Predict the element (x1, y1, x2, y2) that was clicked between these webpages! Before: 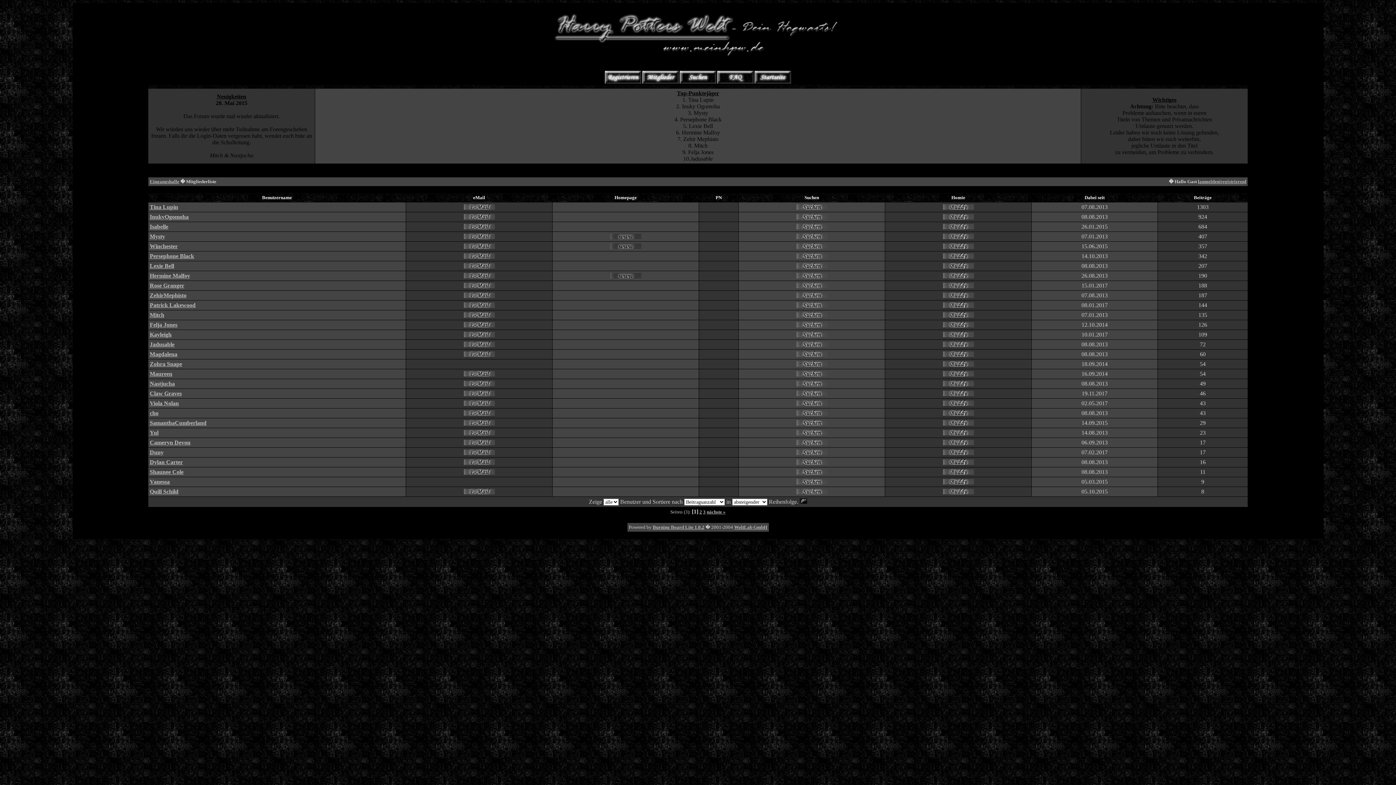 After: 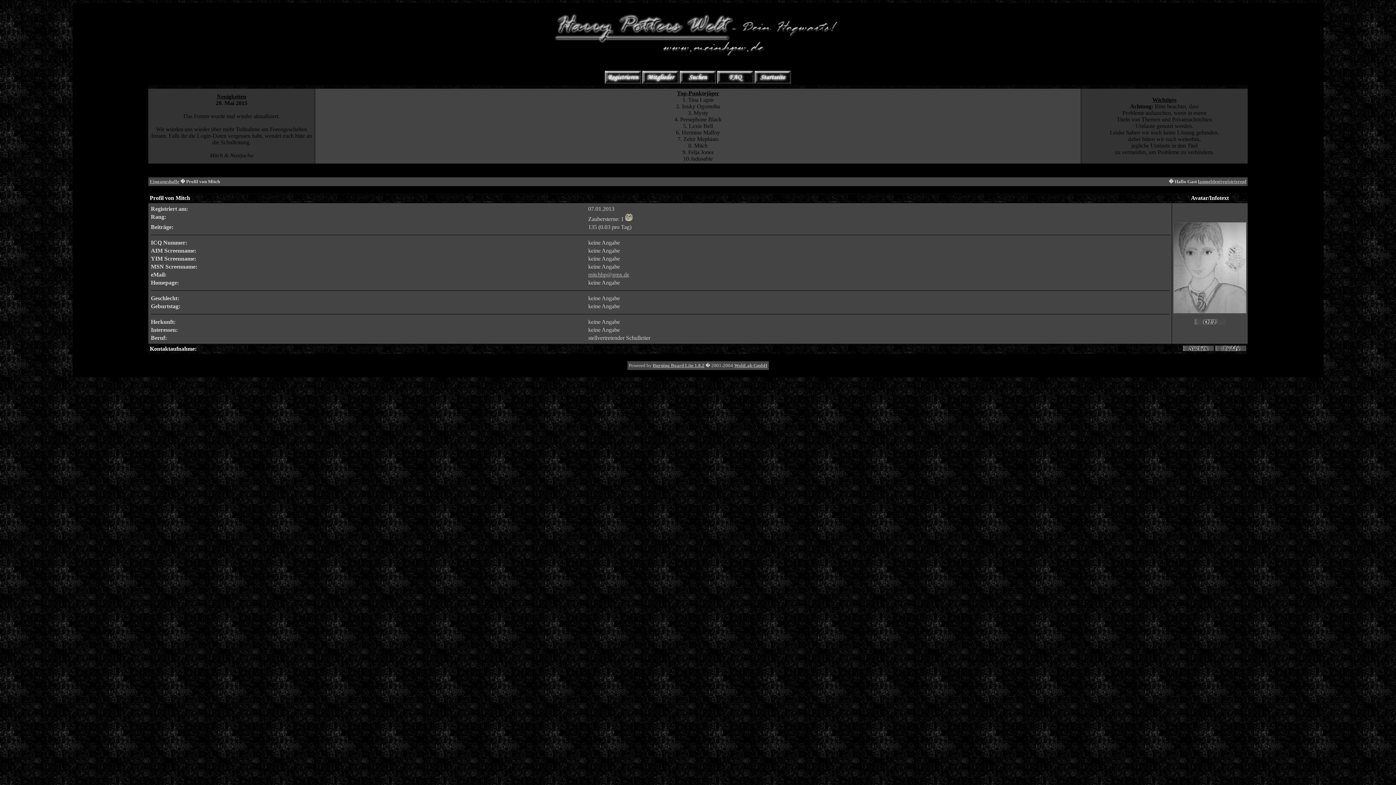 Action: bbox: (149, 312, 164, 318) label: Mitch